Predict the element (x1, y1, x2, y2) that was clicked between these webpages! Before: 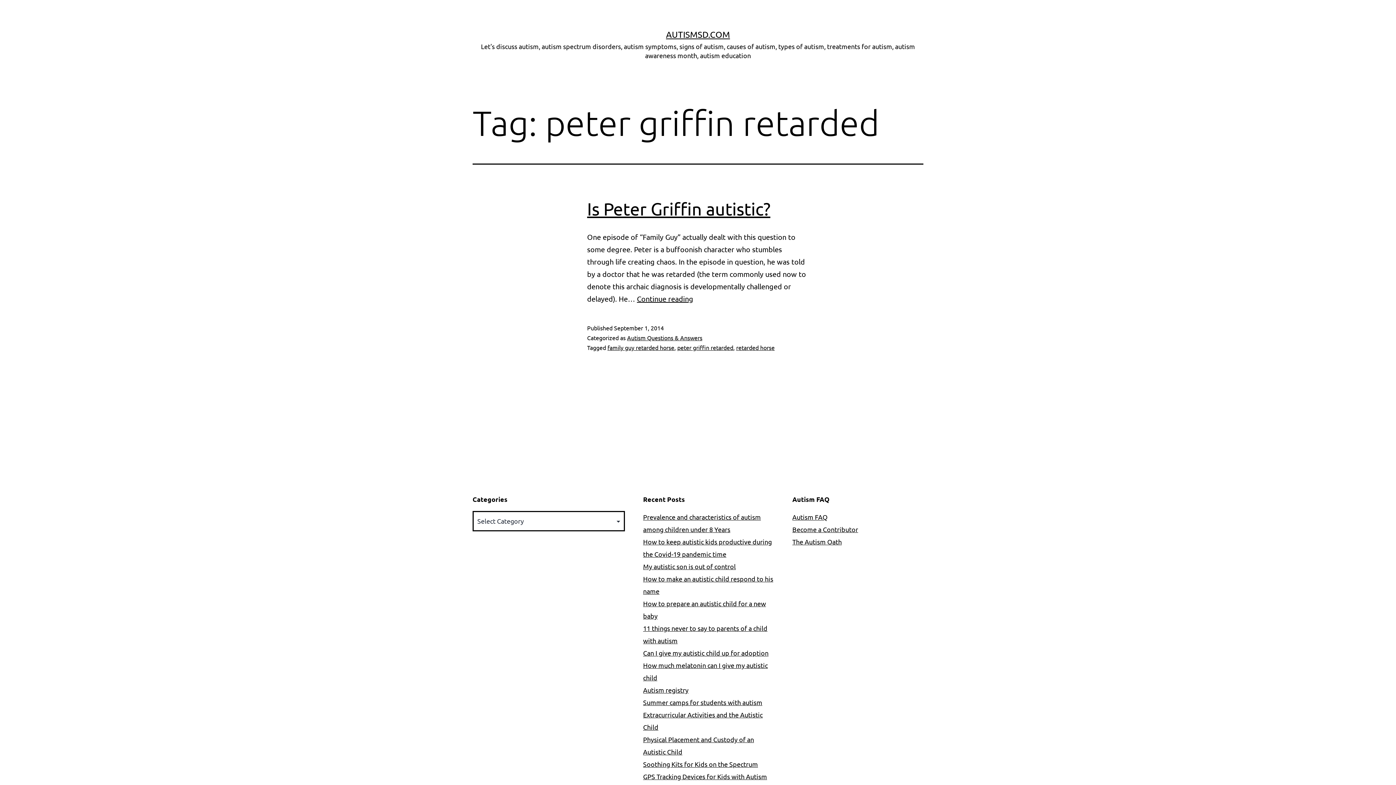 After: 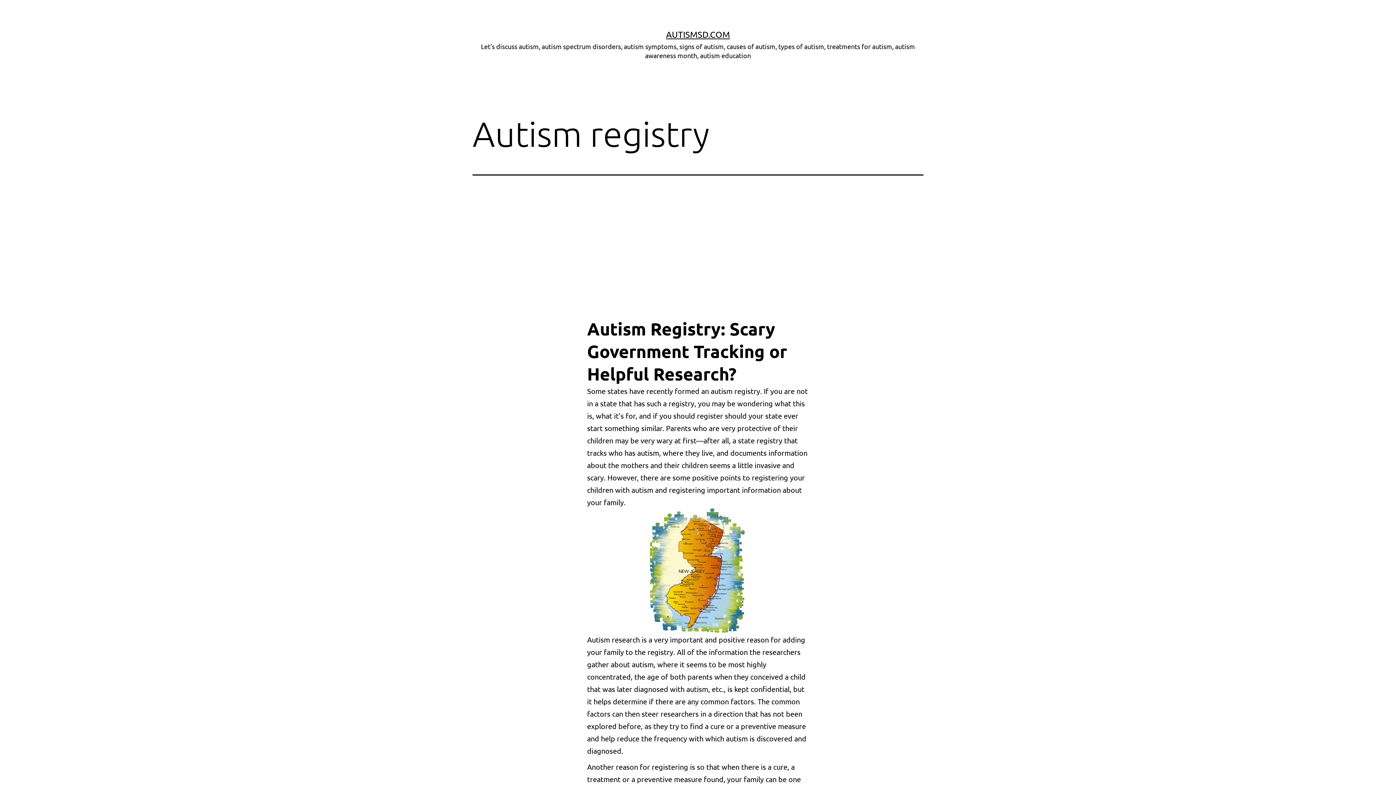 Action: label: Autism registry bbox: (643, 686, 688, 694)